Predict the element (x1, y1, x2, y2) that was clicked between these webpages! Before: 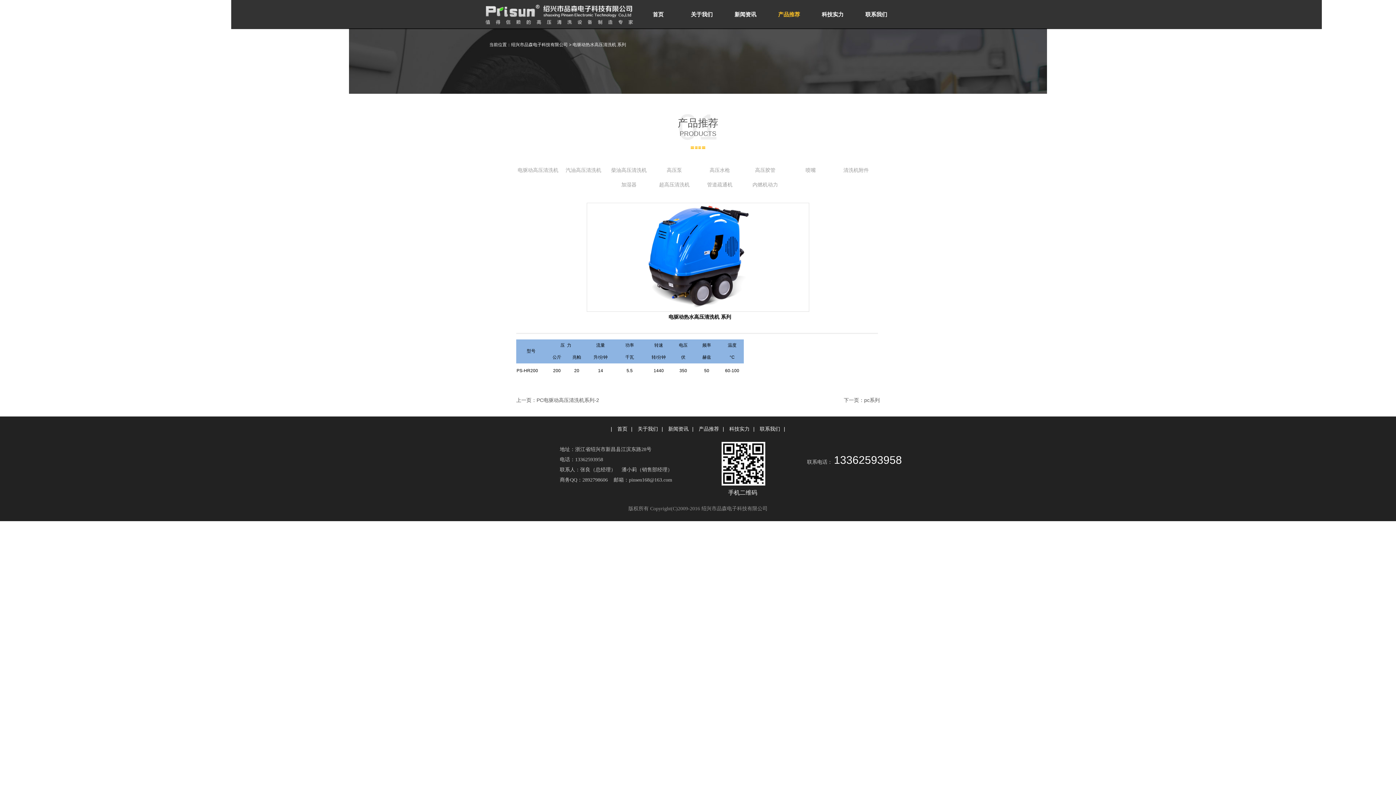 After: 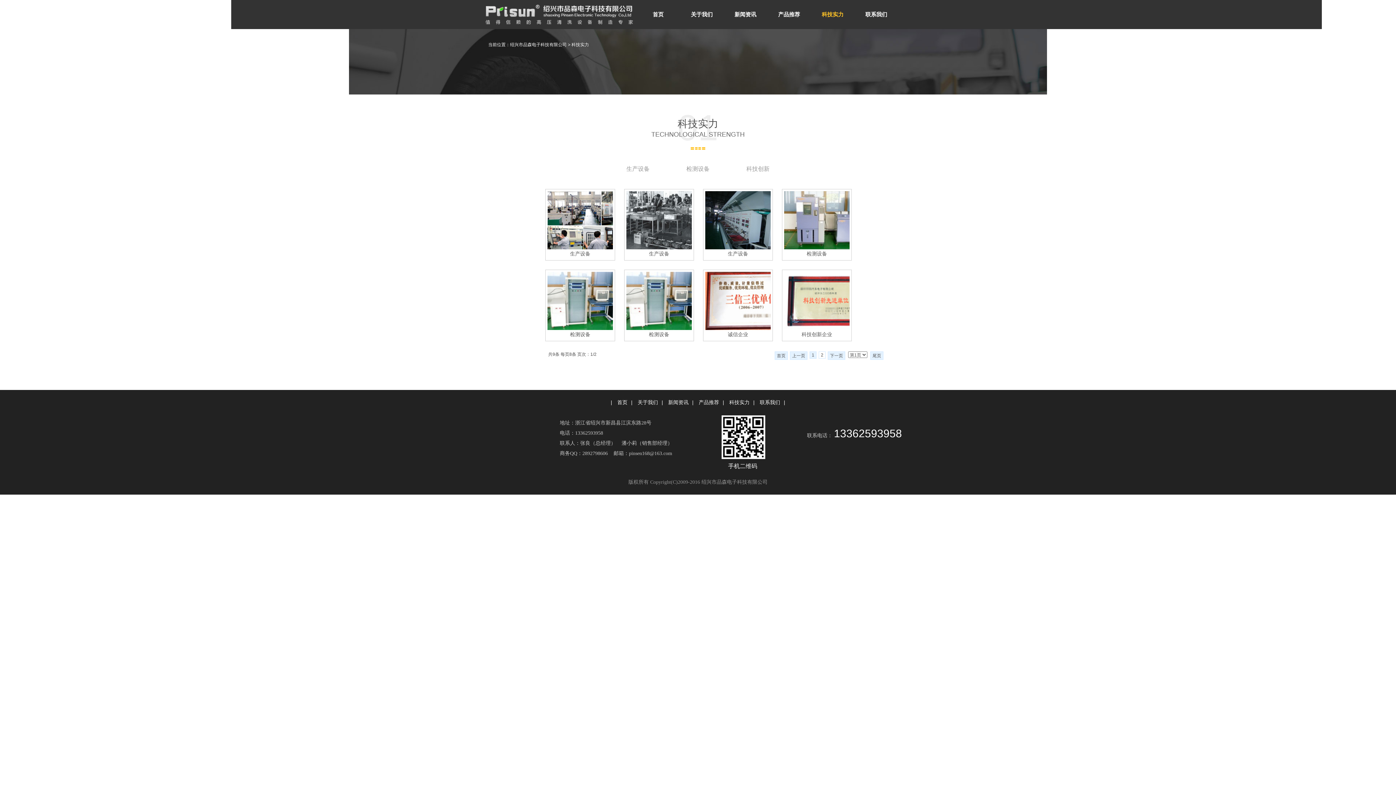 Action: label: 科技实力 bbox: (729, 426, 749, 432)